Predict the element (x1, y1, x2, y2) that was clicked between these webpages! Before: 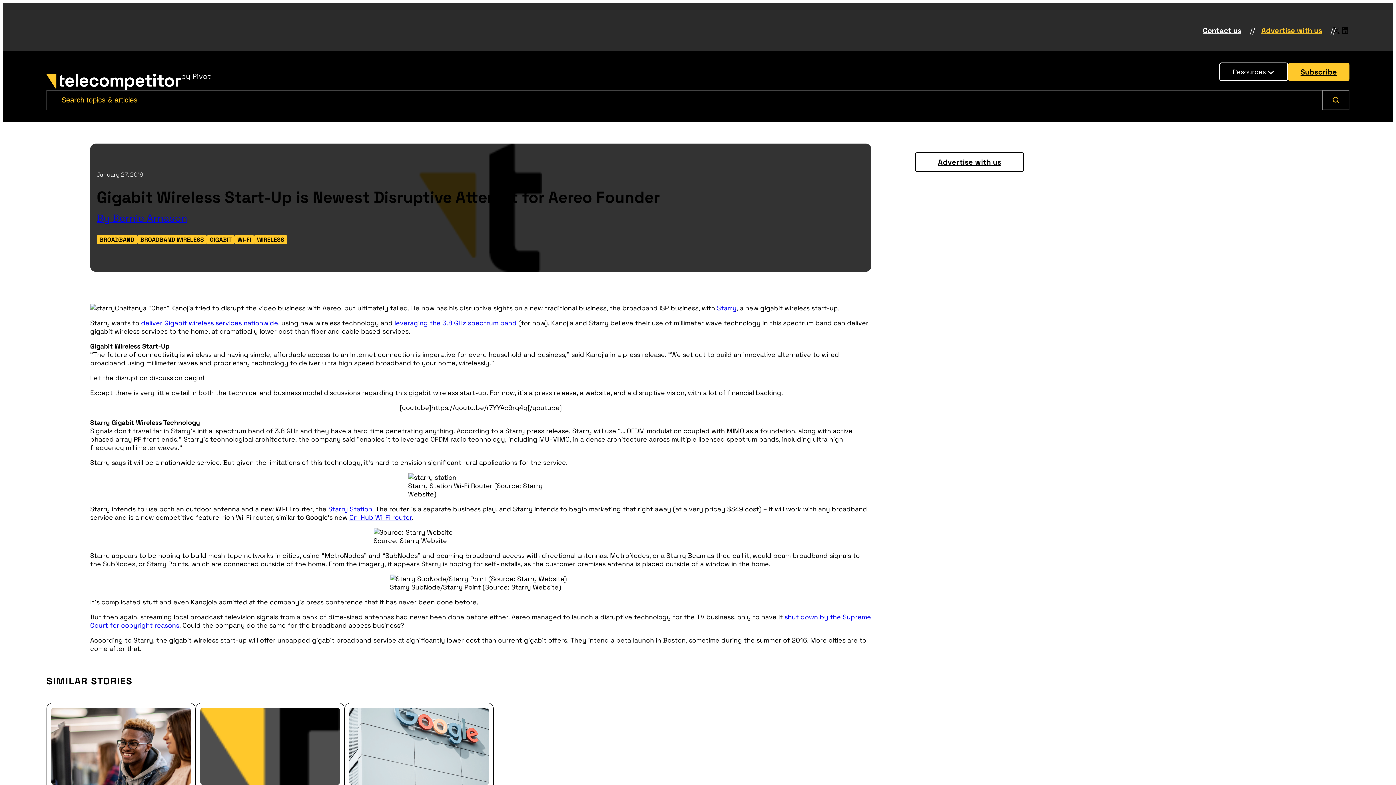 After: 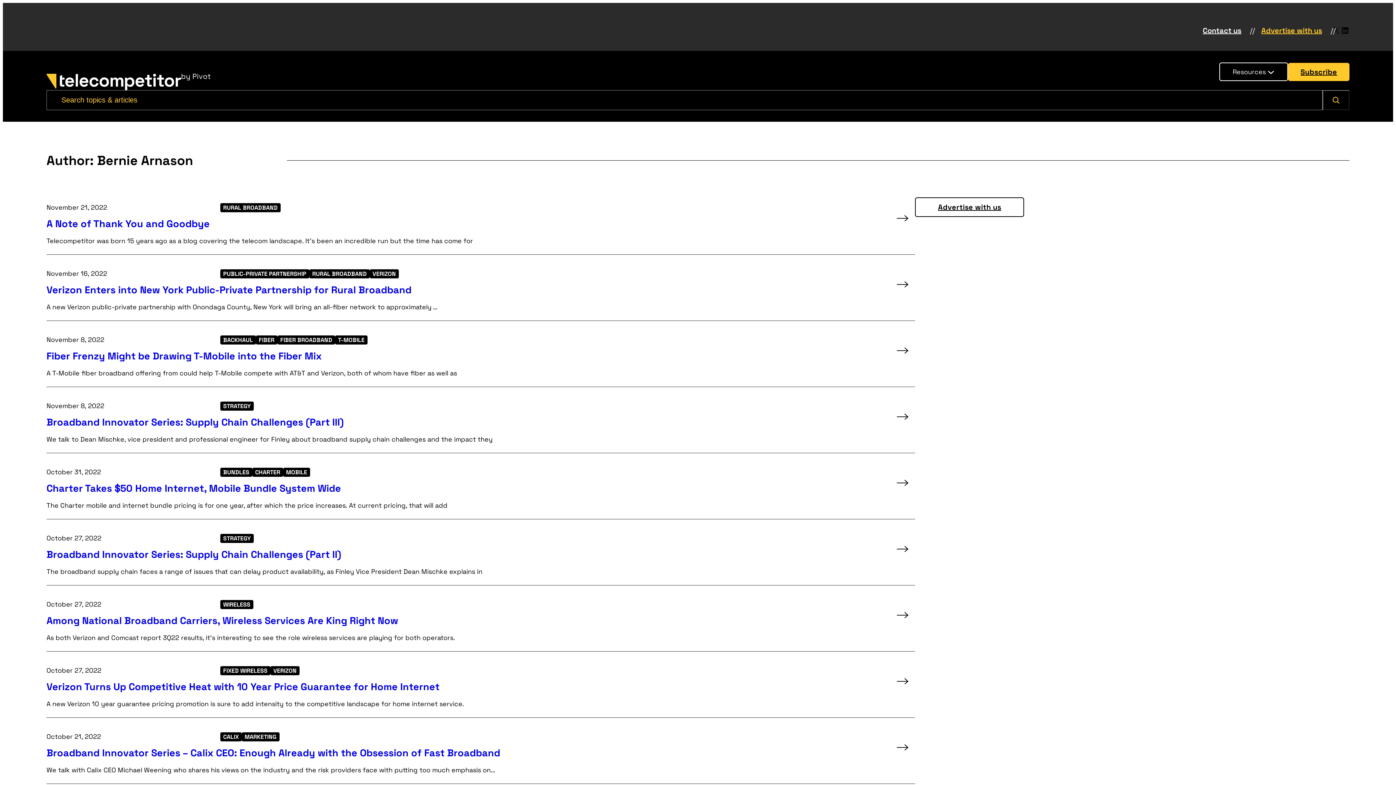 Action: label: Bernie Arnason bbox: (96, 211, 187, 224)